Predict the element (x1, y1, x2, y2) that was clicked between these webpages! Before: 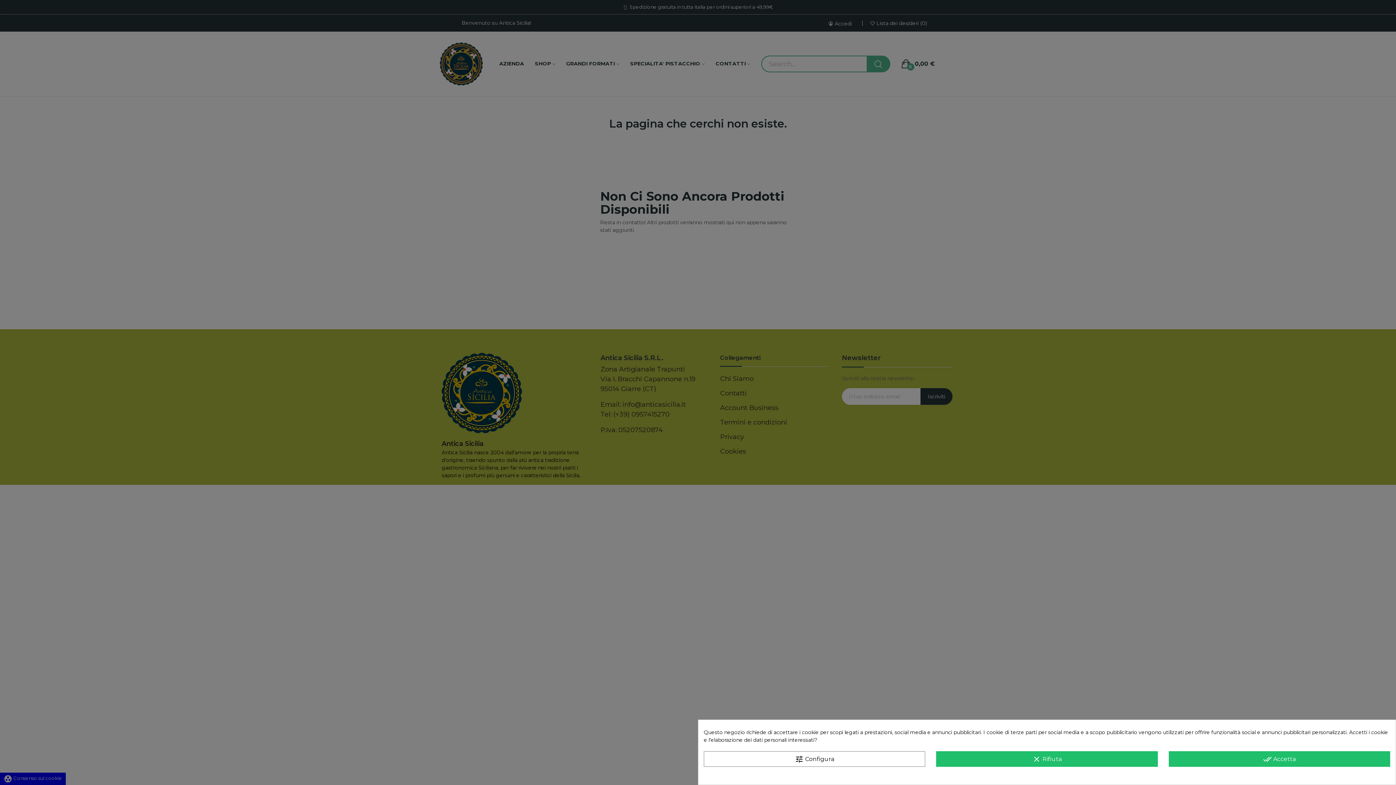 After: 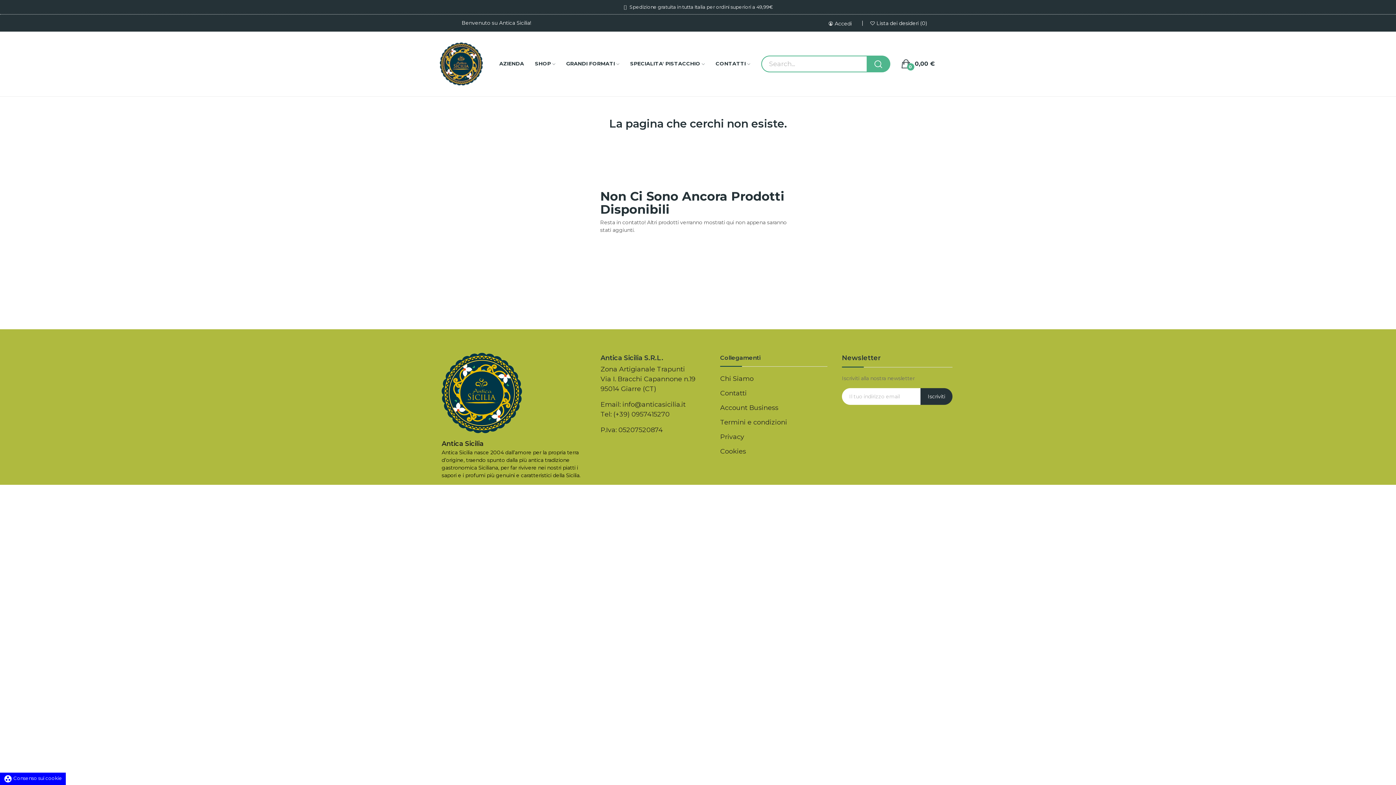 Action: label: clear Rifiuta bbox: (936, 751, 1158, 767)